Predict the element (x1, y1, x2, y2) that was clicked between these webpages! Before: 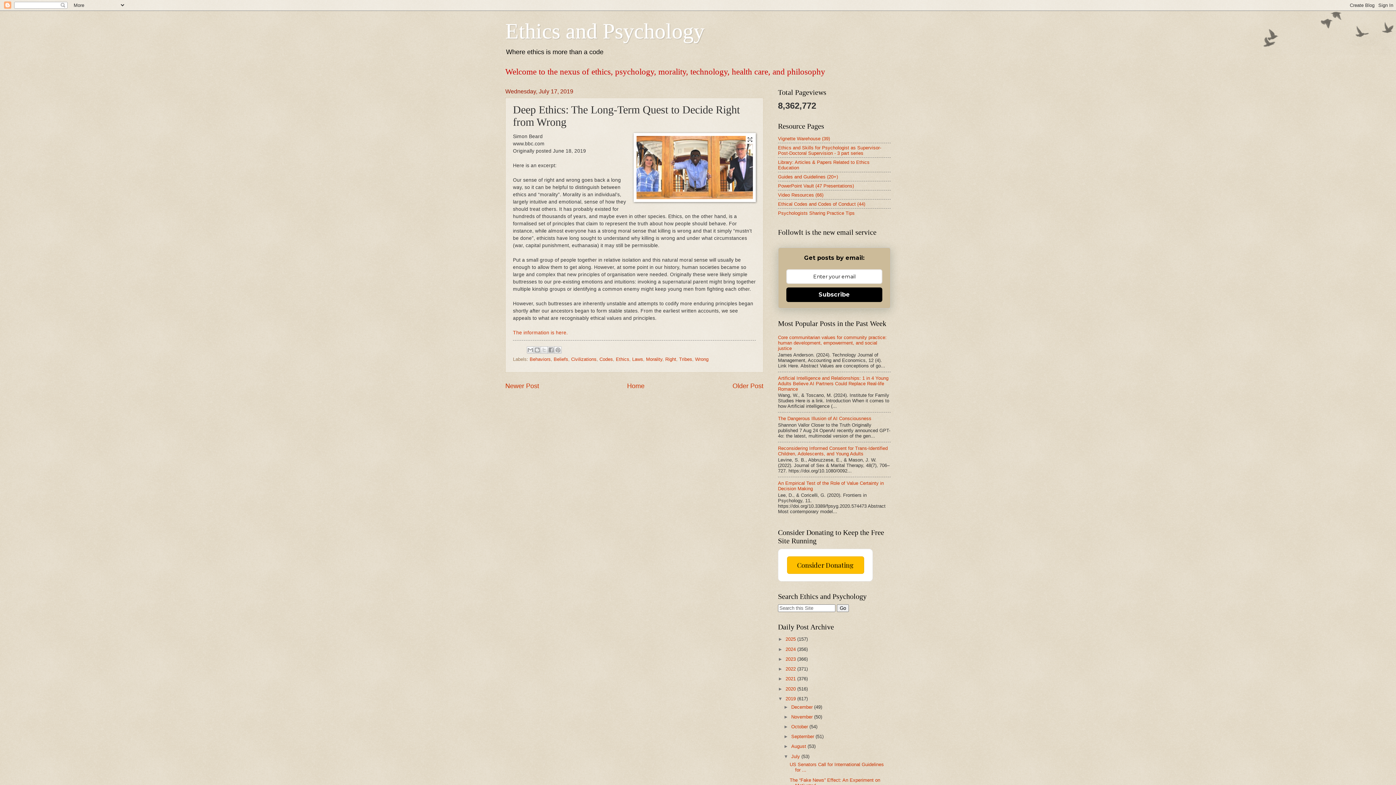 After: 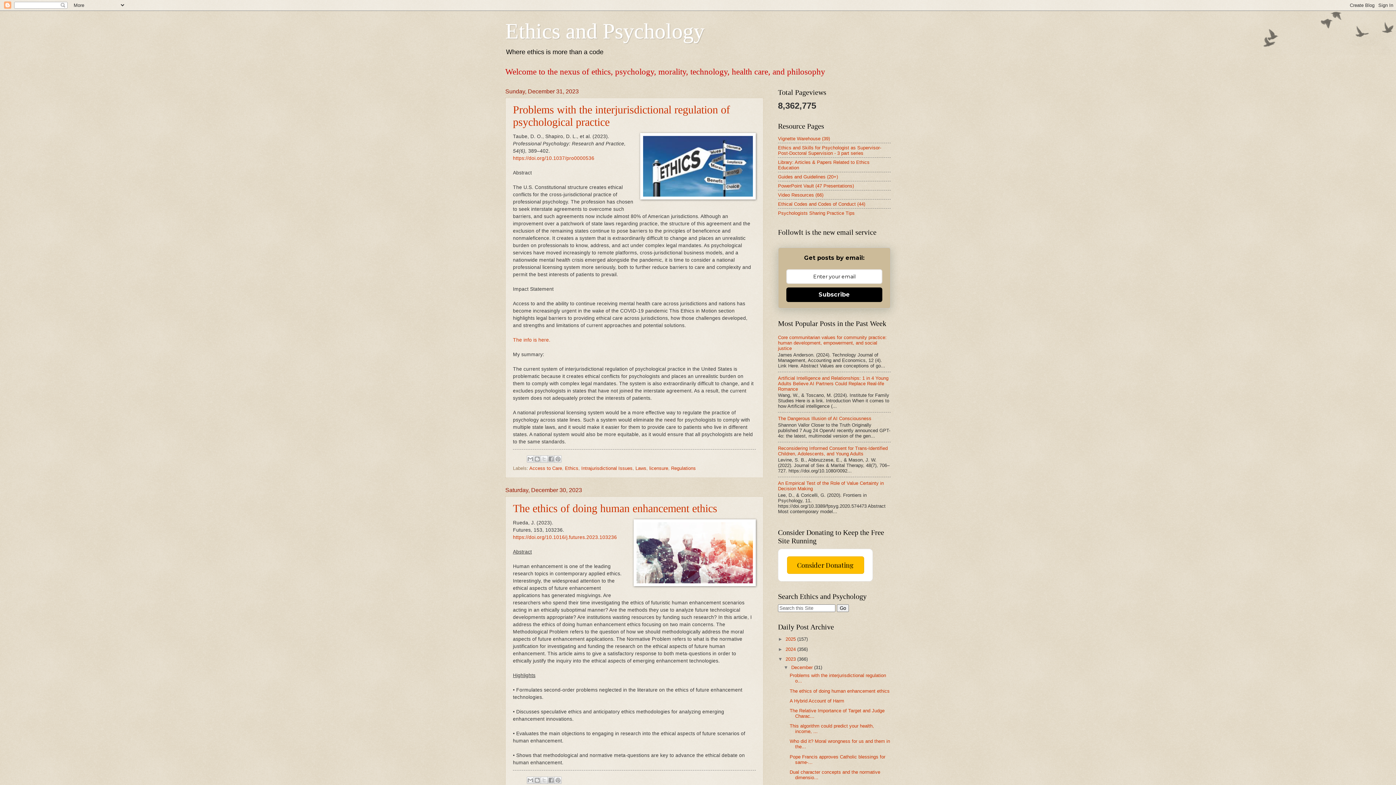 Action: label: 2023  bbox: (785, 656, 797, 662)